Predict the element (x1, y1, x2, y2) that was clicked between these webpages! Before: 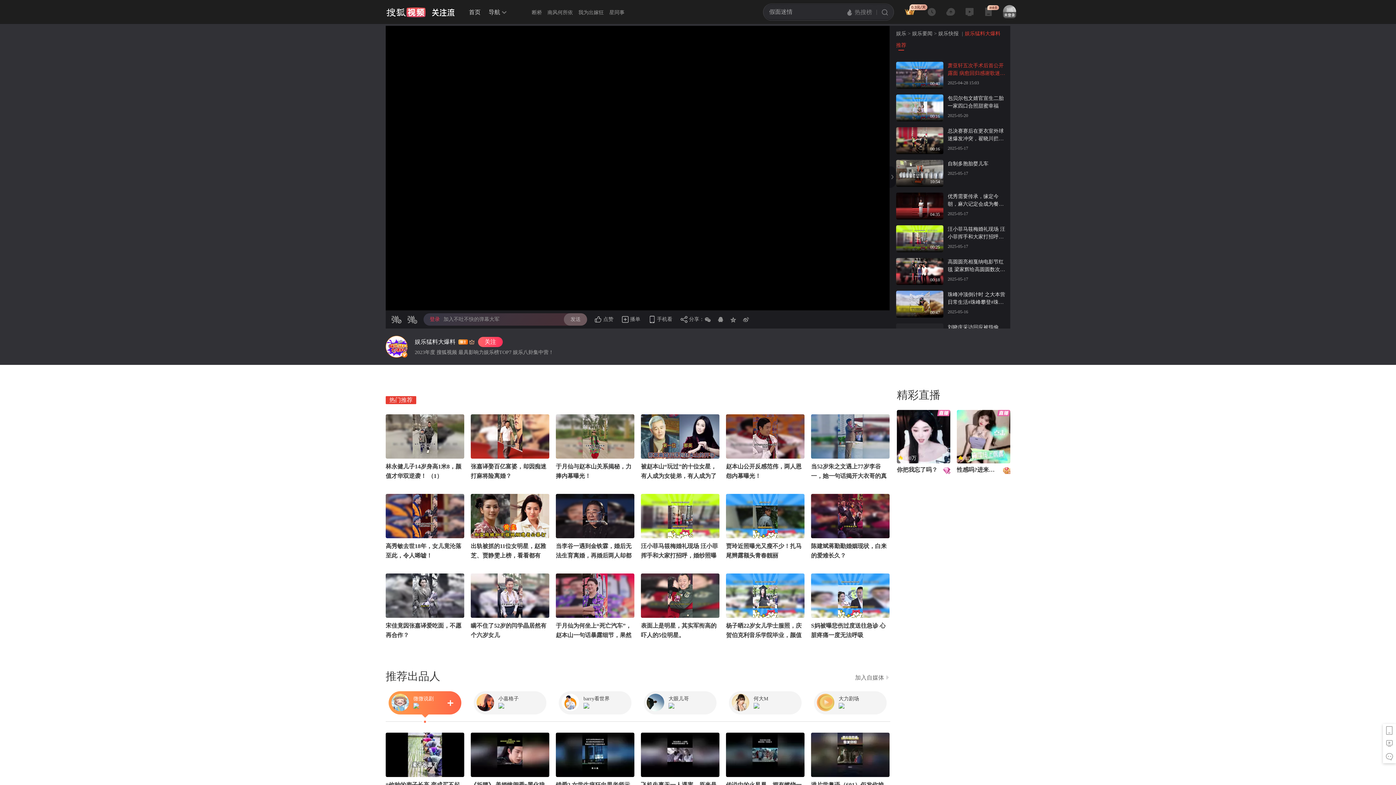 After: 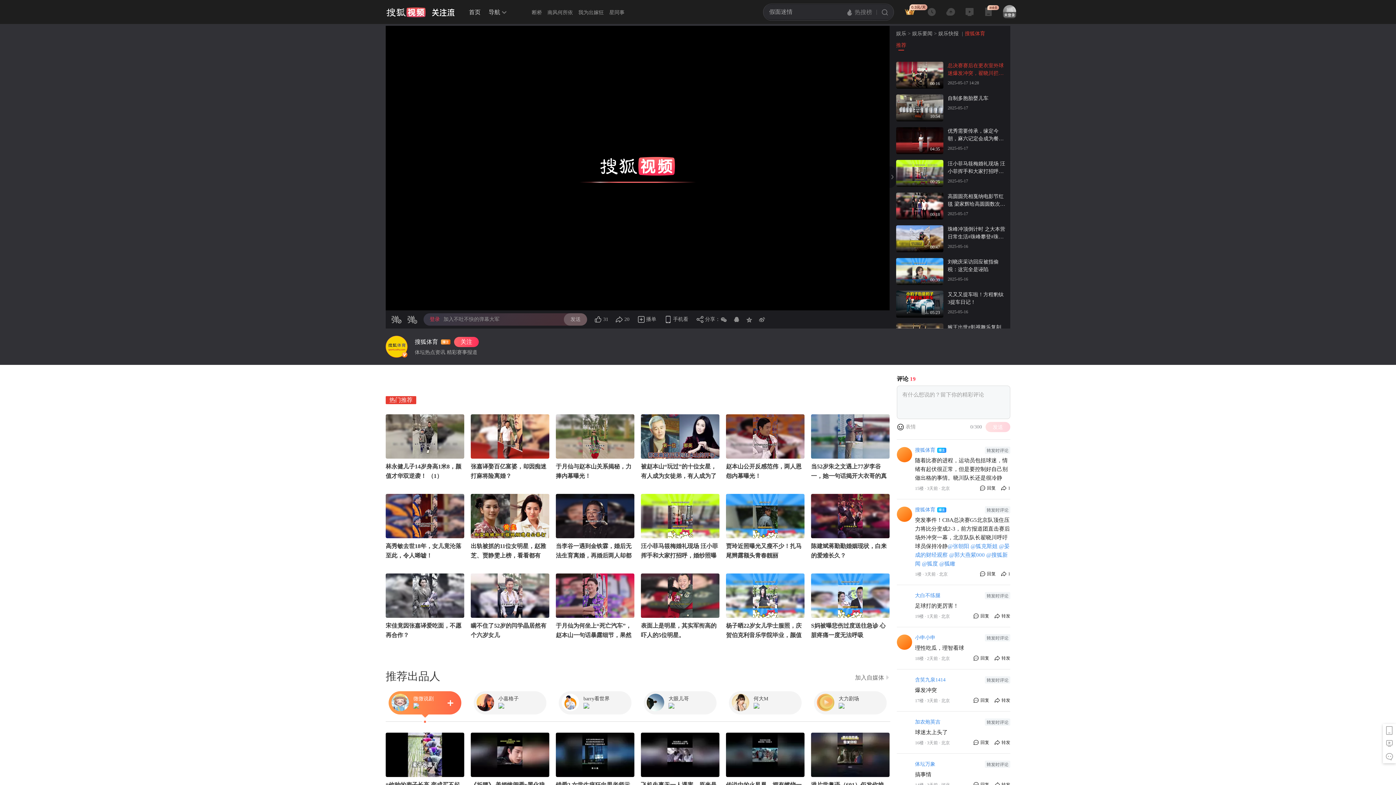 Action: bbox: (948, 121, 1006, 137) label: 包贝尔包文婧官宣生二胎 一家四口合照甜蜜幸福